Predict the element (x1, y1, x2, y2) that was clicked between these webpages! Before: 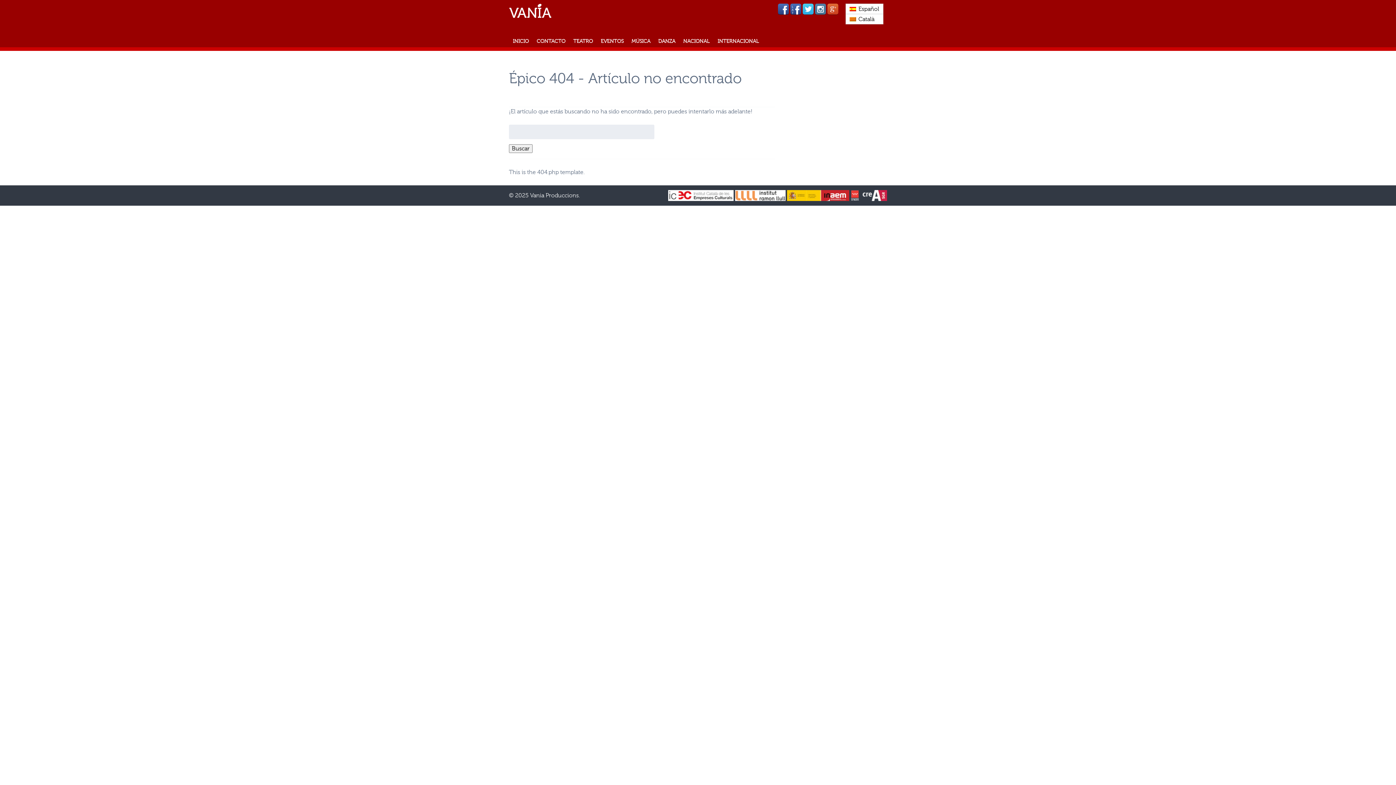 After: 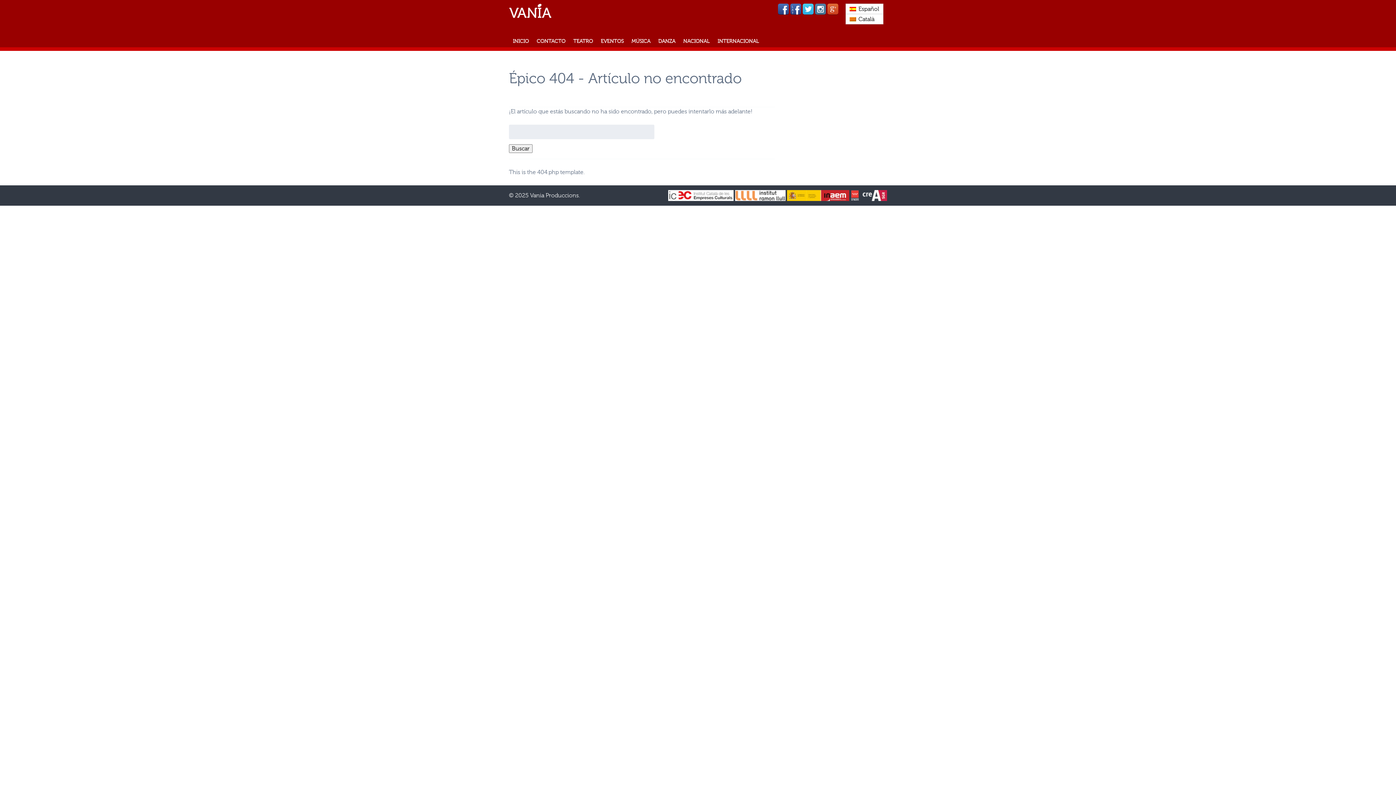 Action: label: Twitter bbox: (802, 3, 813, 14)